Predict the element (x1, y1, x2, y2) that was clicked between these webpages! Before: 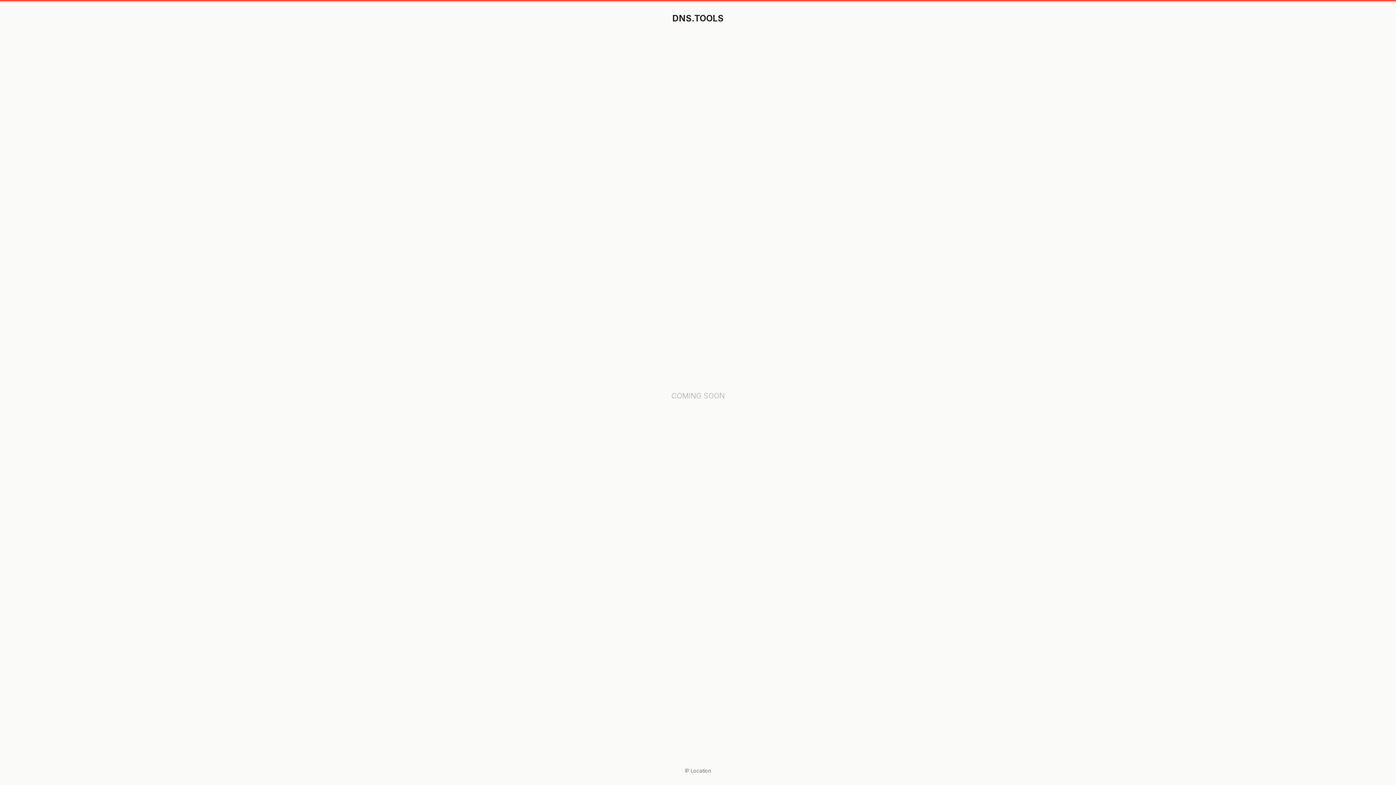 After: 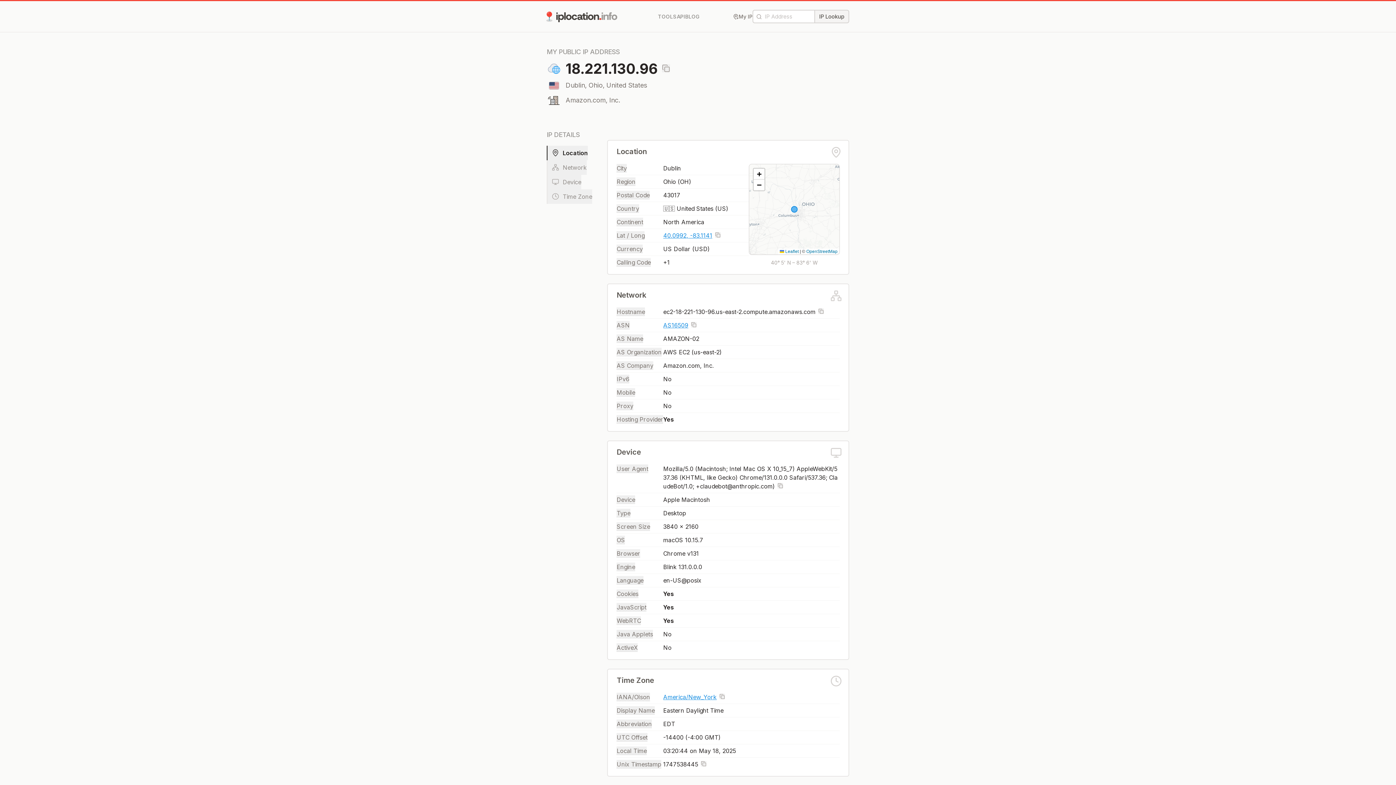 Action: bbox: (685, 768, 711, 774) label: IP Location